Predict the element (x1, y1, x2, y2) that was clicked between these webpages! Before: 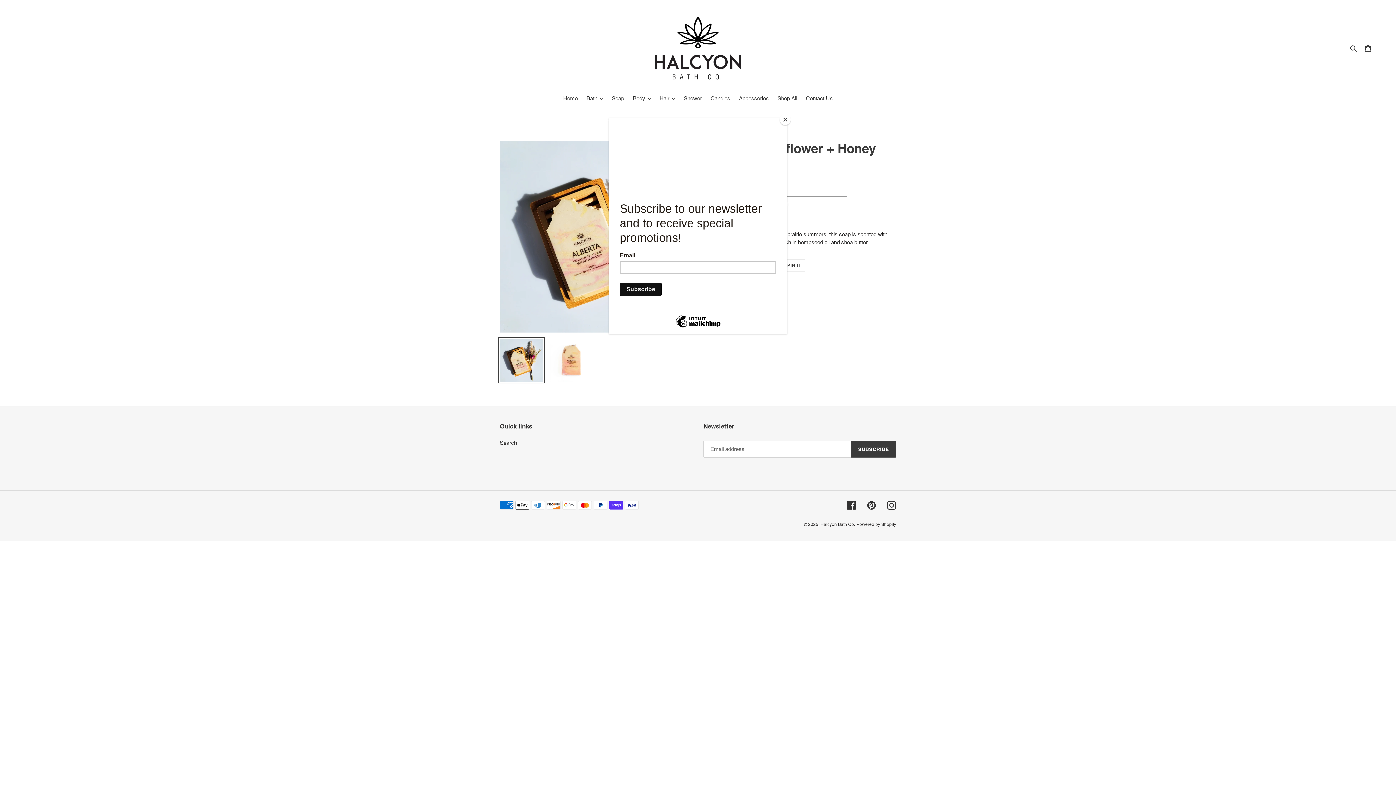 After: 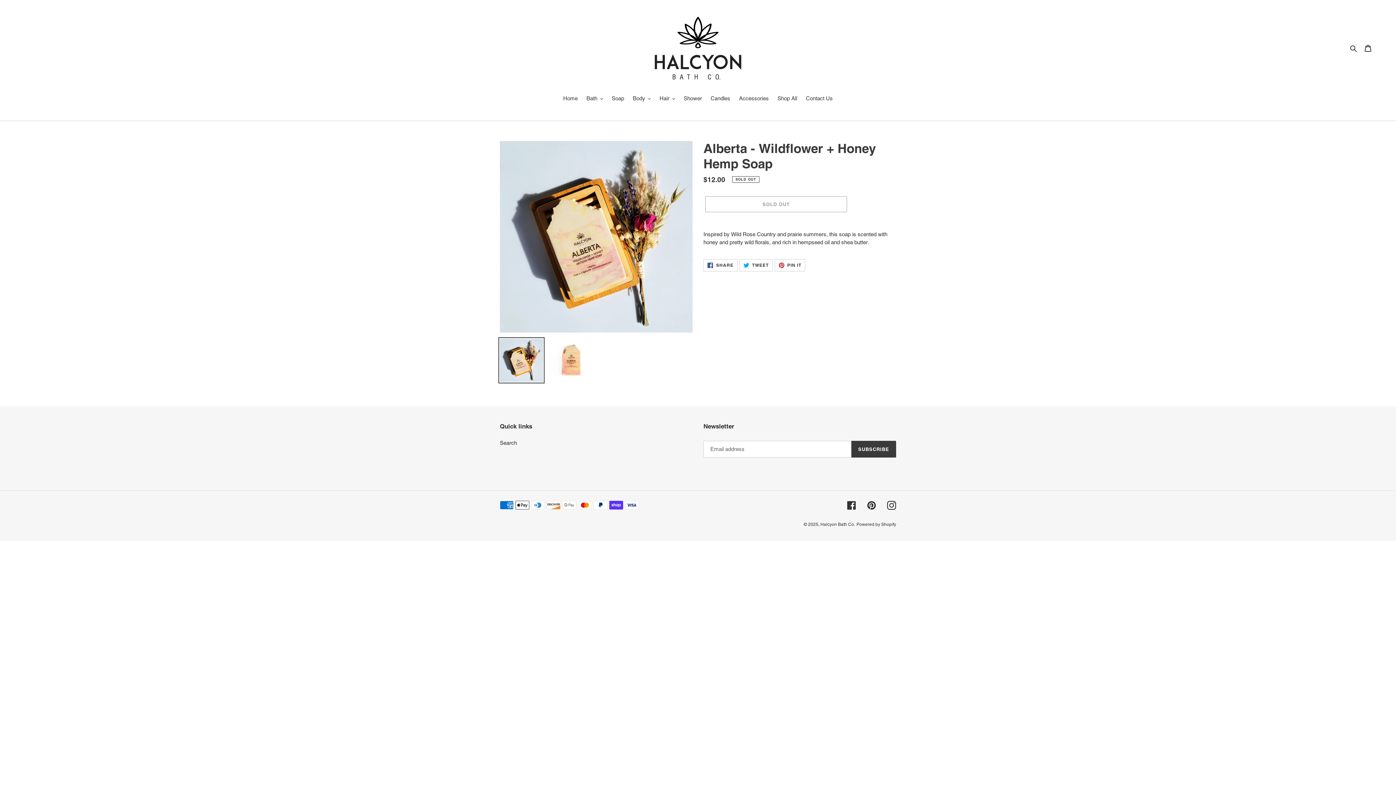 Action: label: Close bbox: (780, 114, 790, 125)